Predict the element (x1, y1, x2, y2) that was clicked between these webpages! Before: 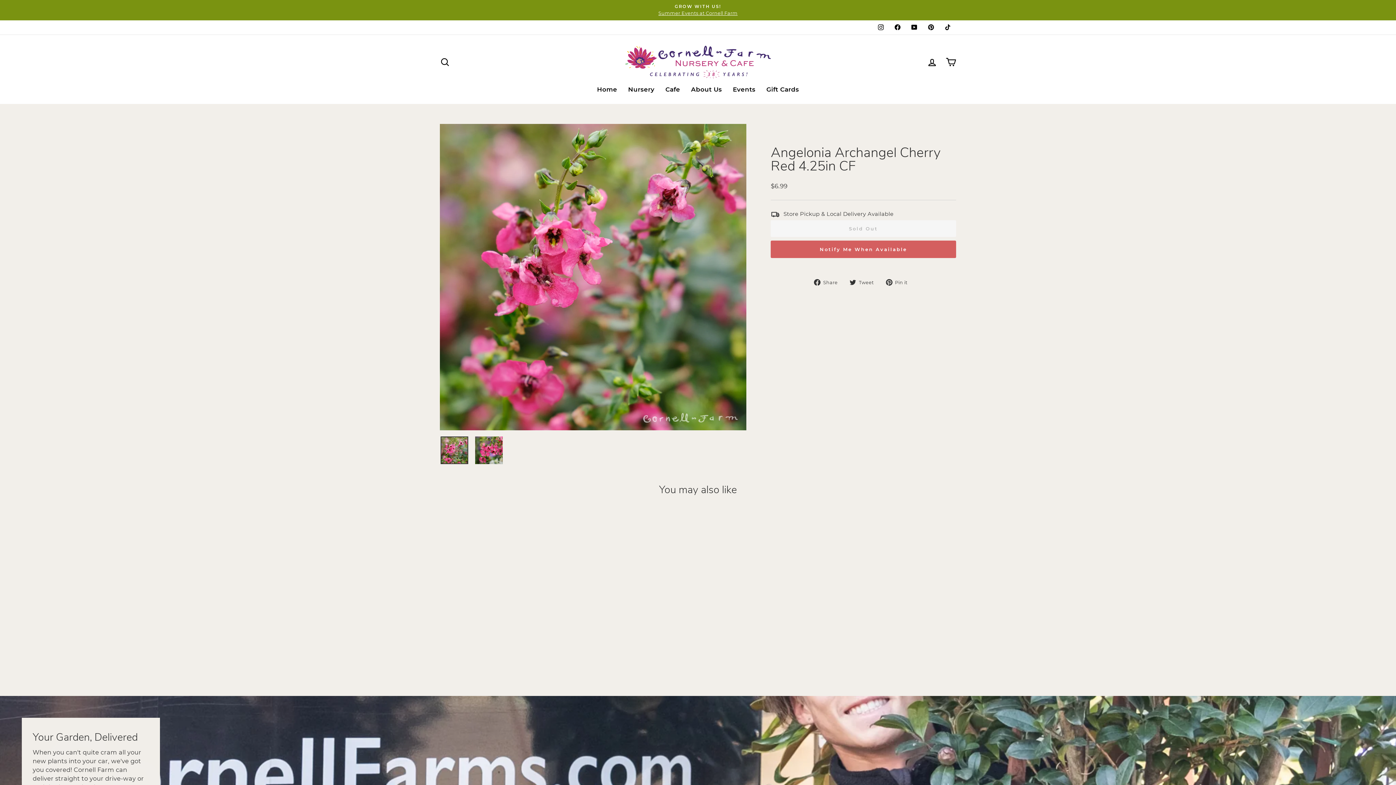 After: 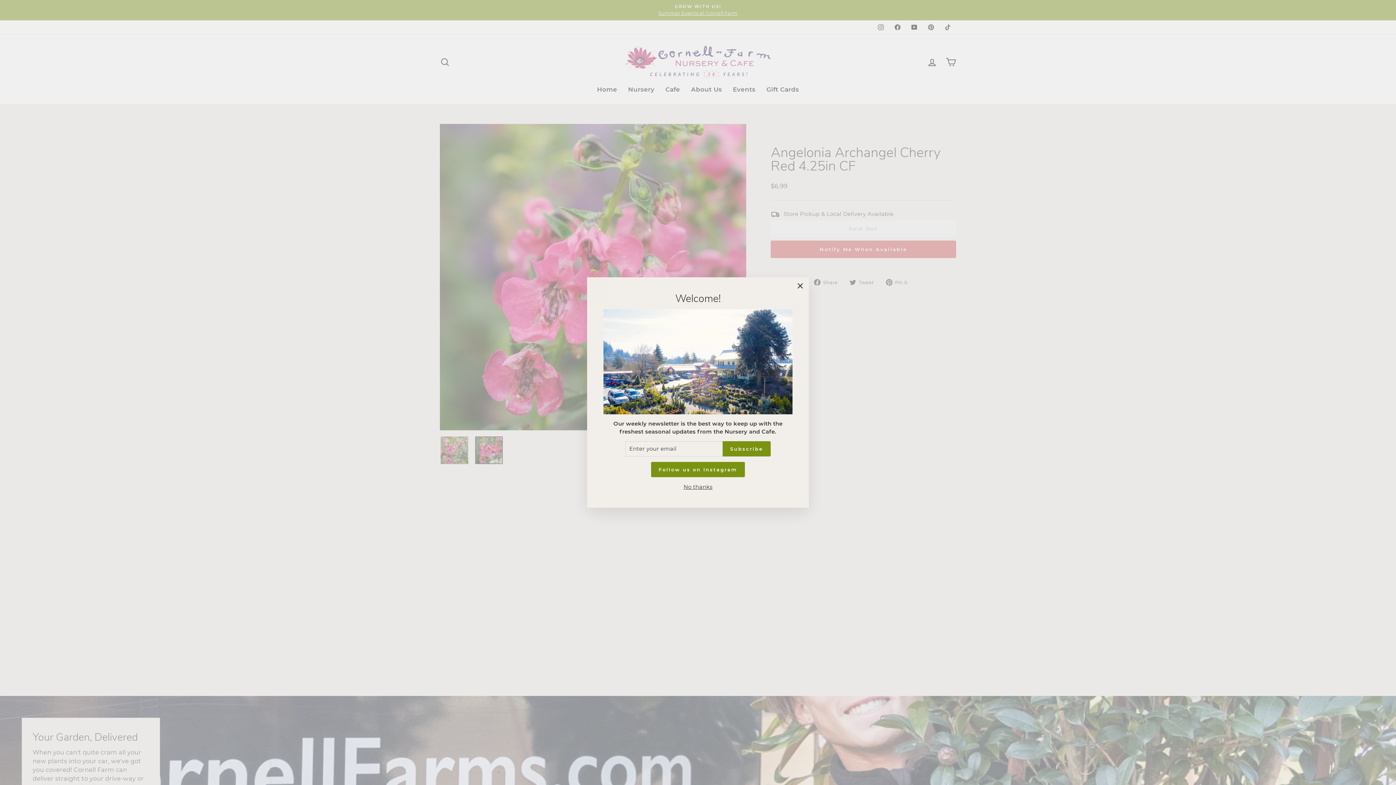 Action: bbox: (475, 436, 502, 464)